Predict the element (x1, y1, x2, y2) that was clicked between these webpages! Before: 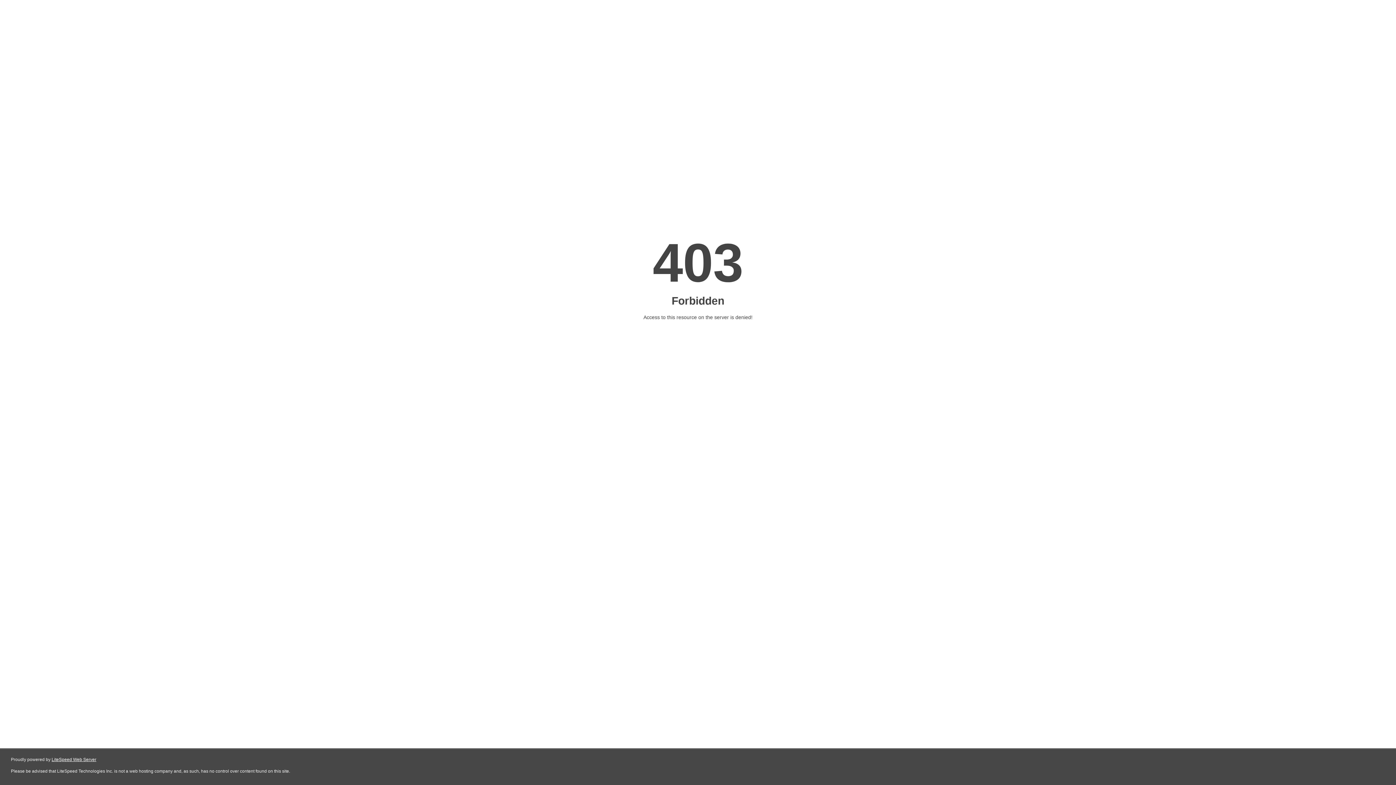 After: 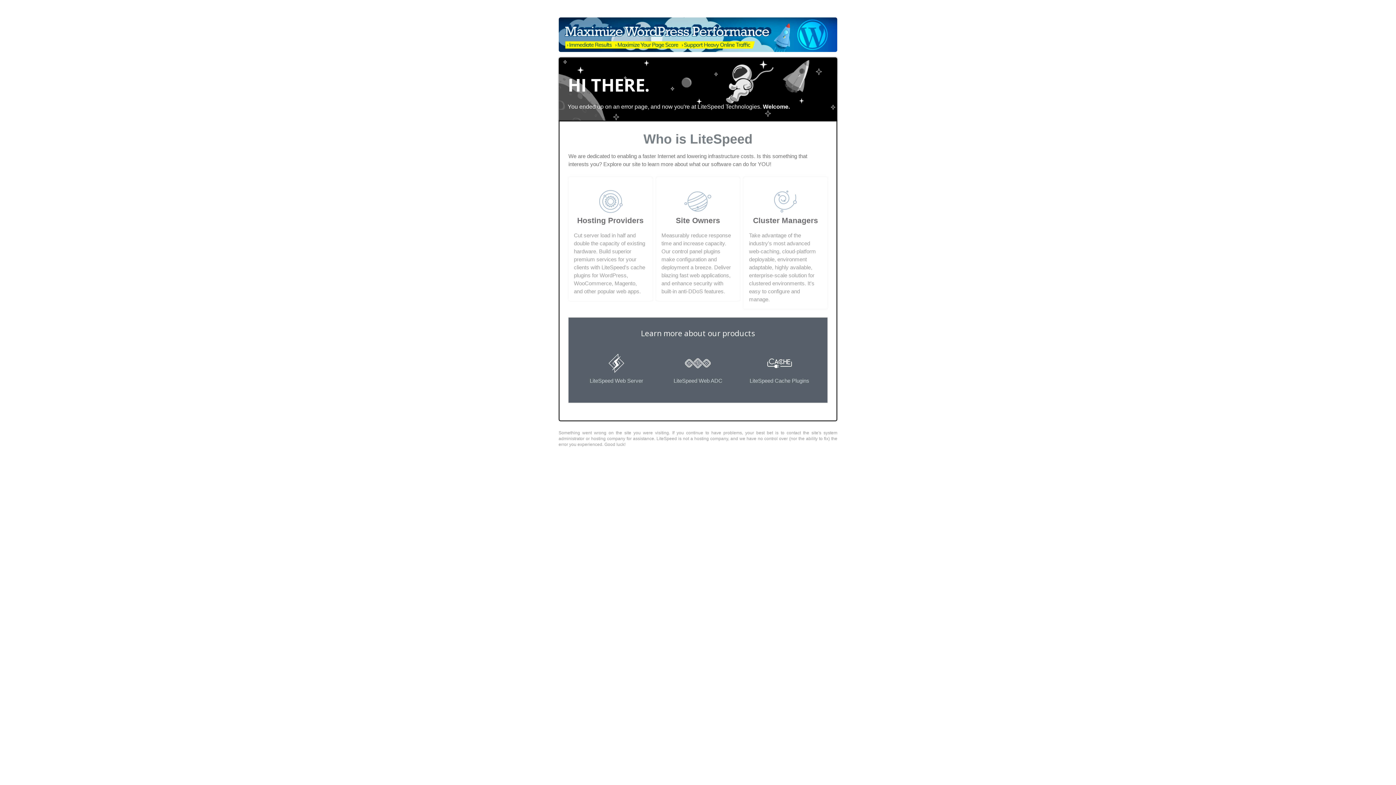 Action: label: LiteSpeed Web Server bbox: (51, 757, 96, 762)